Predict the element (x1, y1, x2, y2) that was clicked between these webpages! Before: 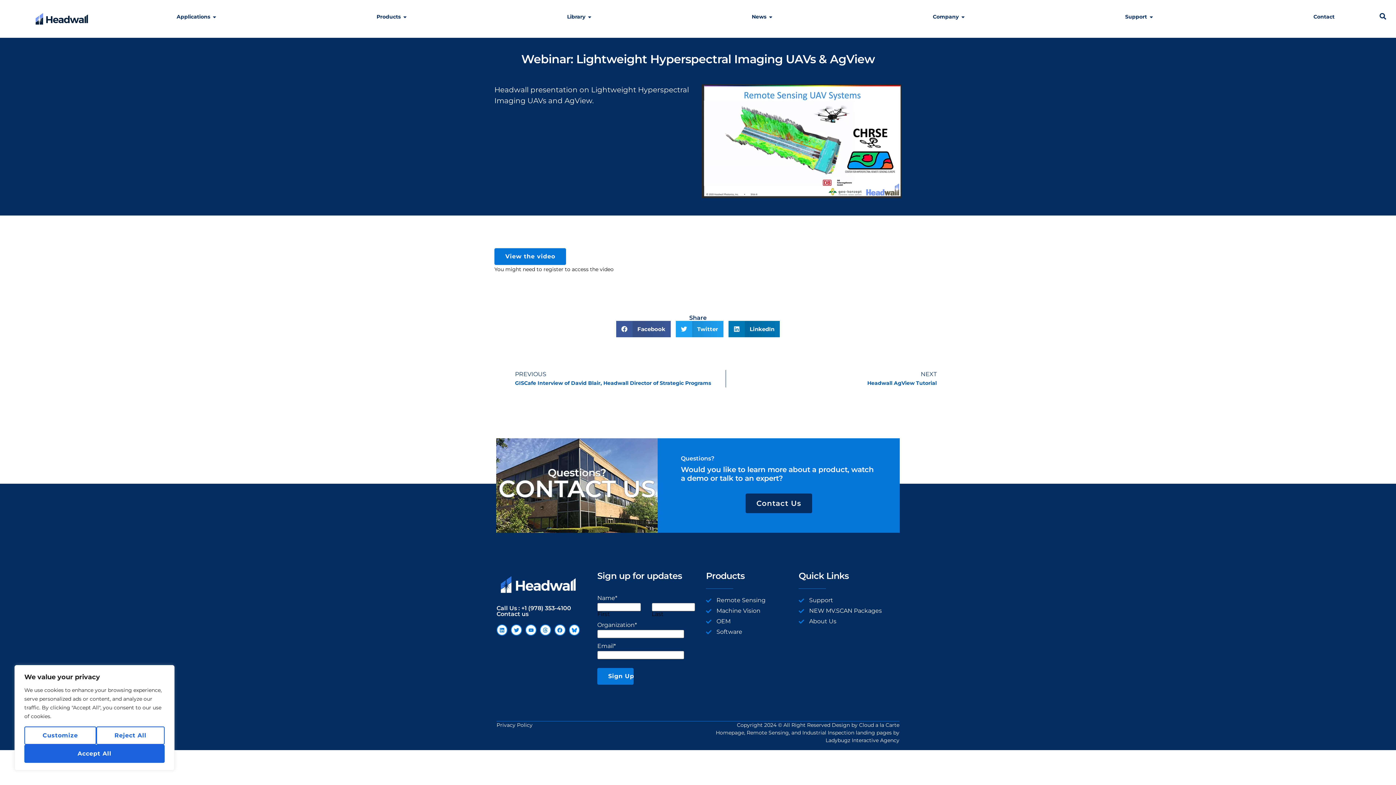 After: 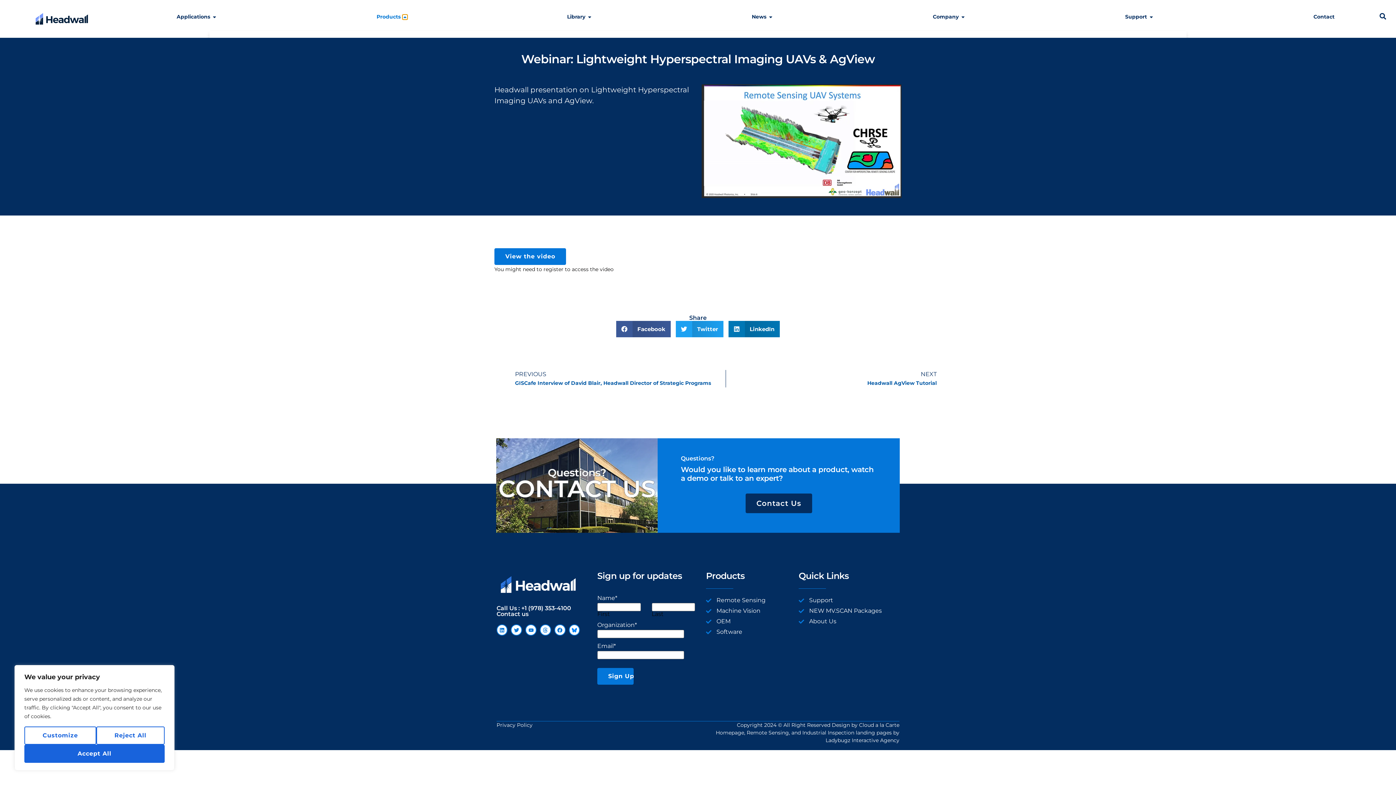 Action: bbox: (402, 14, 407, 19) label: Open Products